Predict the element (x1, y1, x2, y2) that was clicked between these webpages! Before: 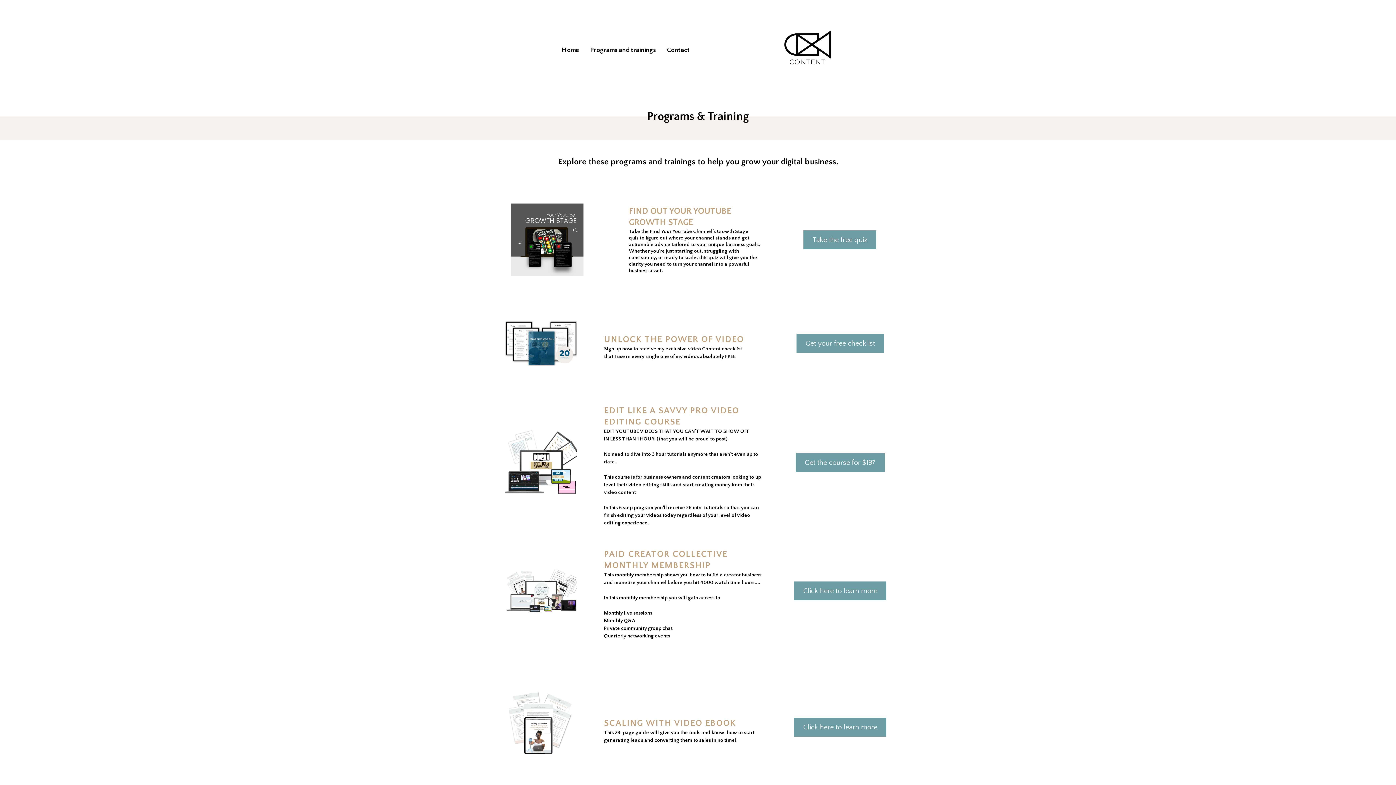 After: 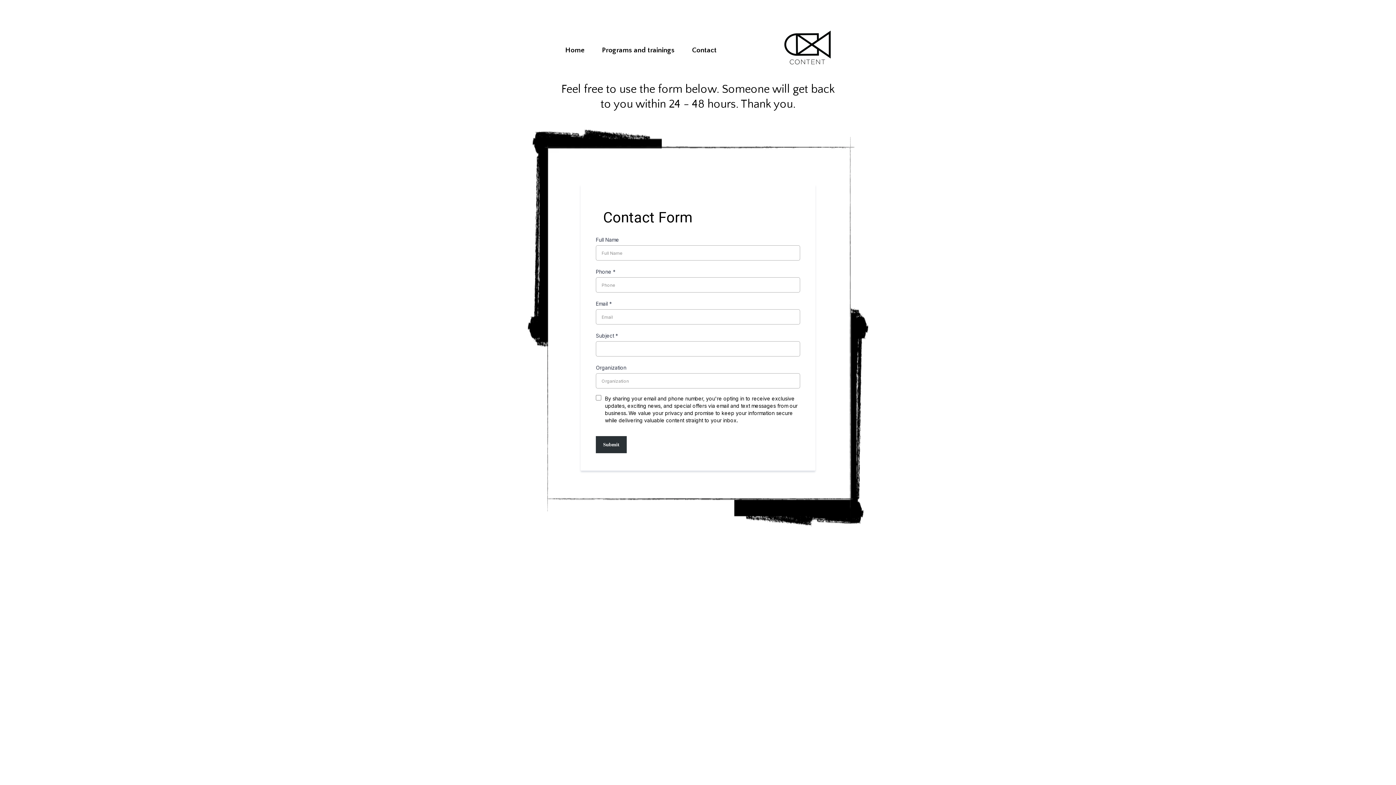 Action: bbox: (661, 42, 695, 57) label: Contact